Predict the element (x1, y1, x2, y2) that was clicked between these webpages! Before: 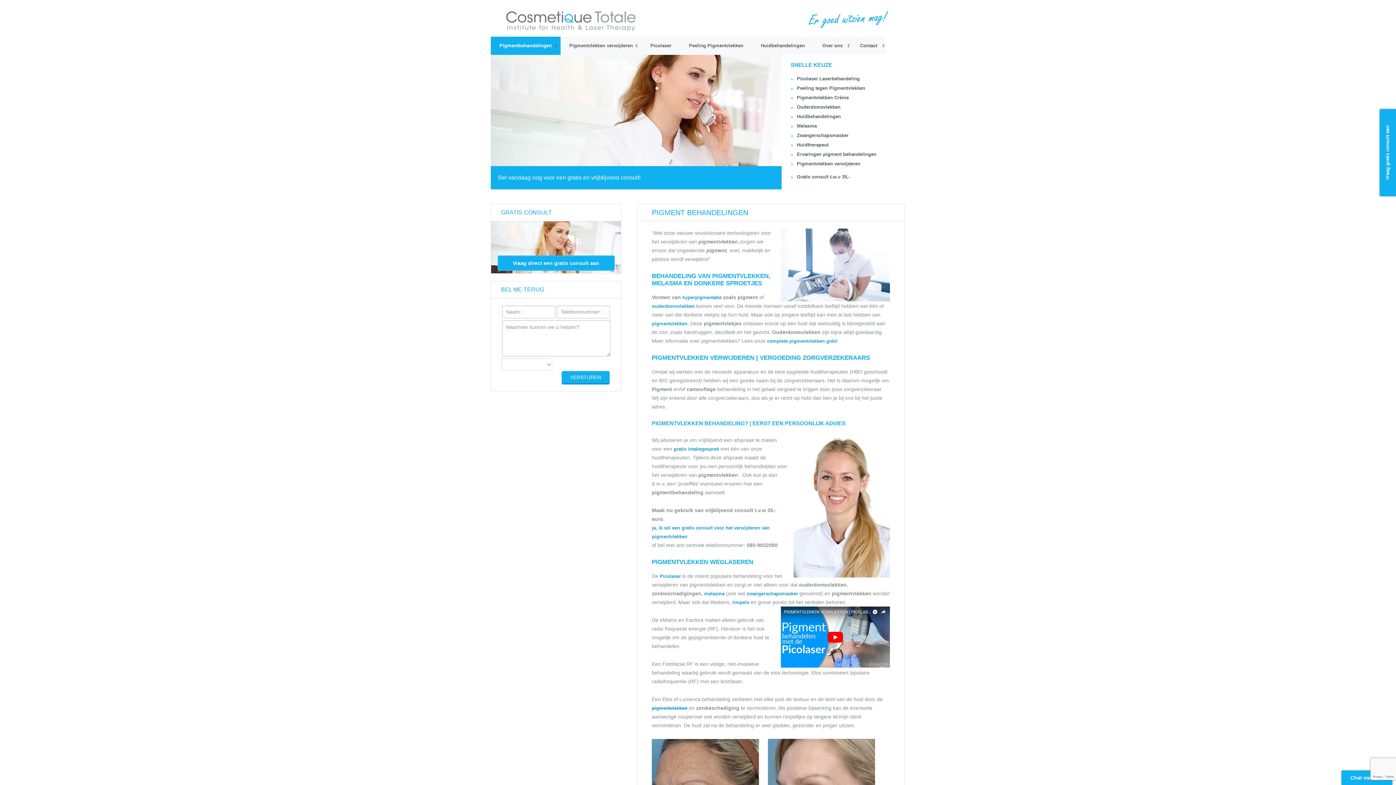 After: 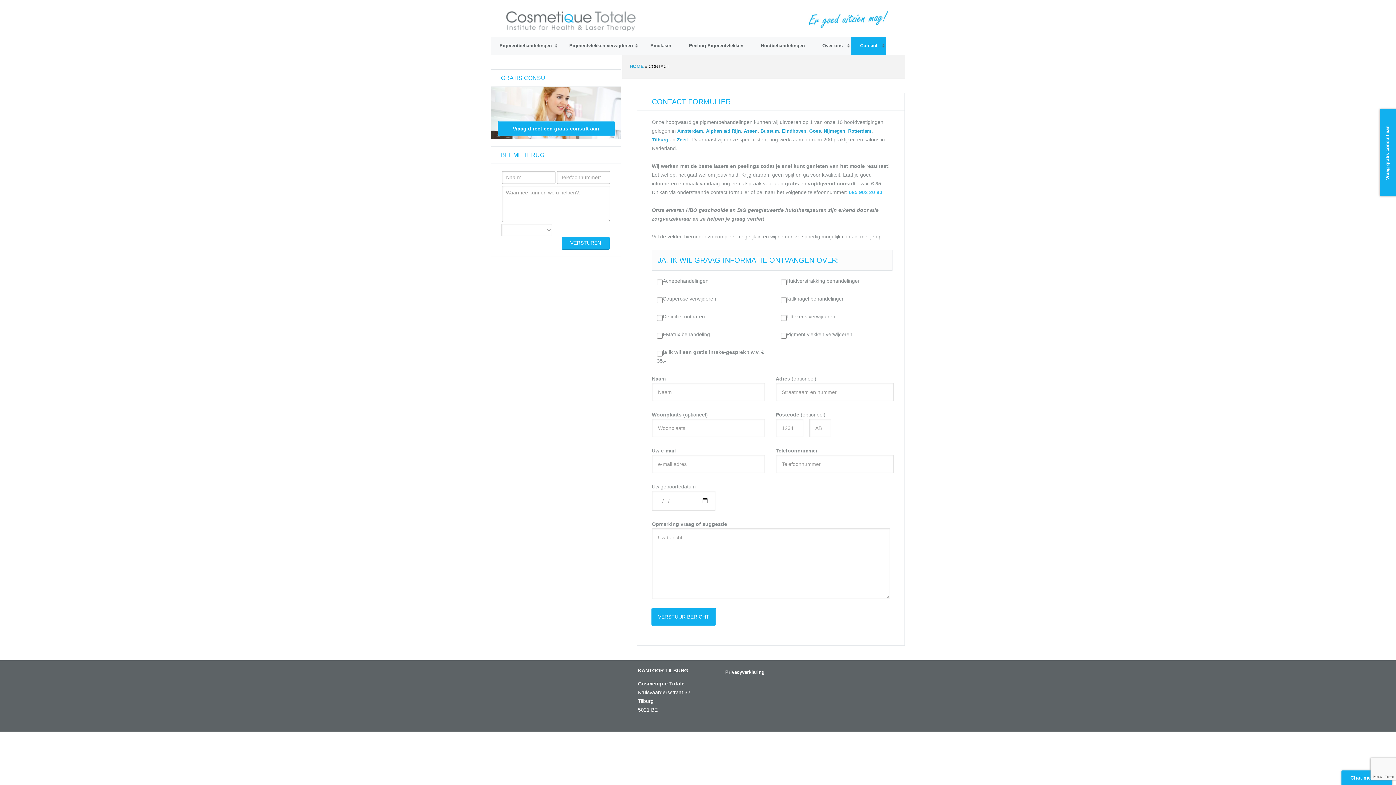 Action: label: Gratis consult t.w.v 35,- bbox: (797, 174, 850, 179)